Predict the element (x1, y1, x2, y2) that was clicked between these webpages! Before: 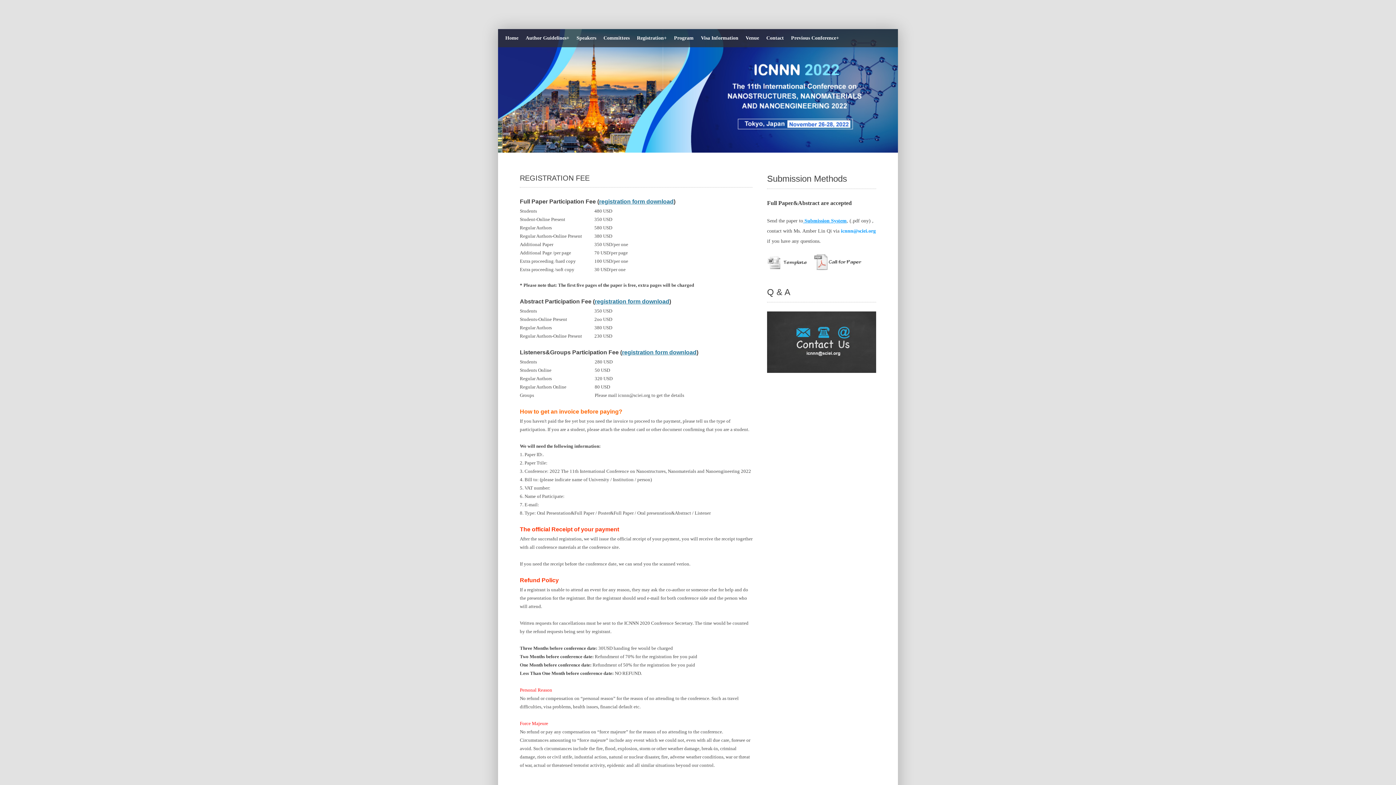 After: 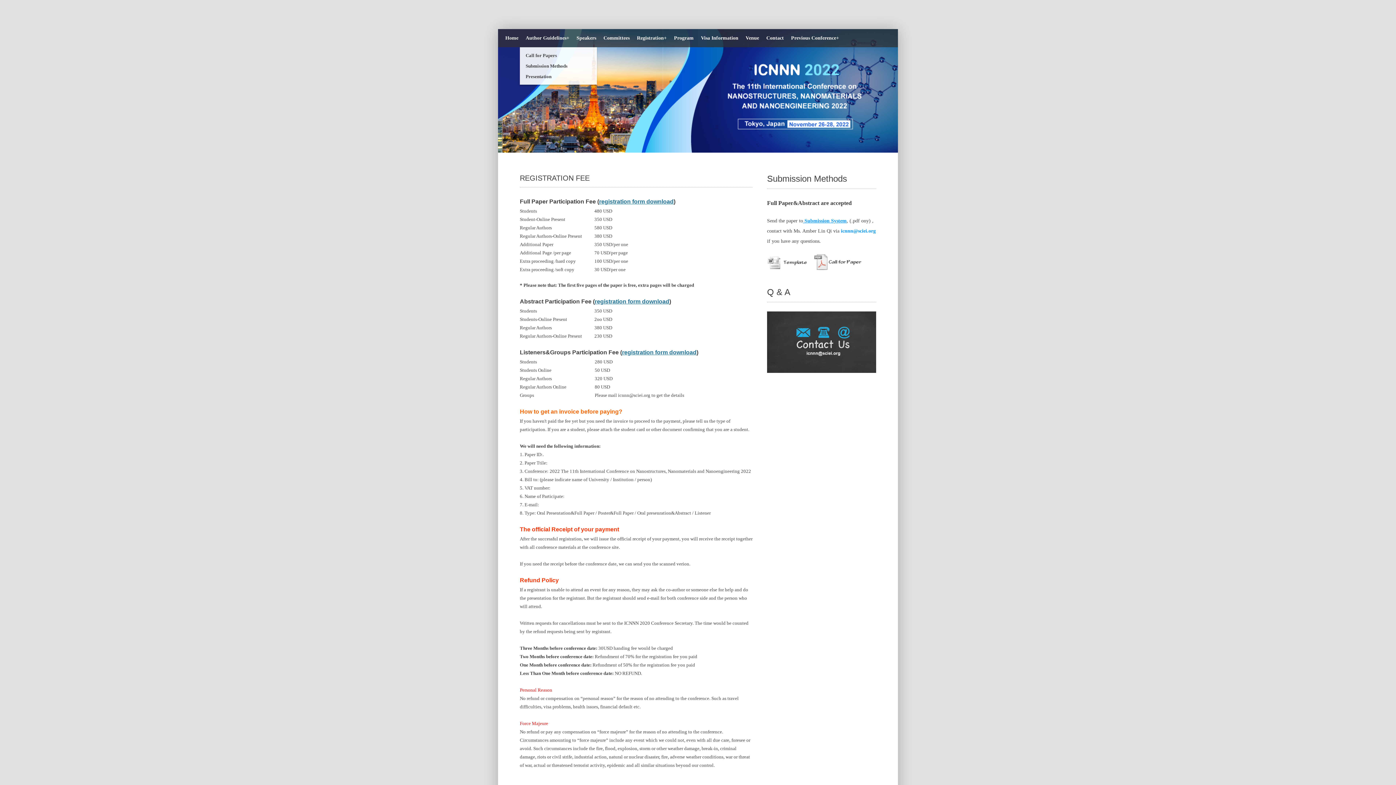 Action: label: Author Guidelines+ bbox: (525, 29, 569, 47)